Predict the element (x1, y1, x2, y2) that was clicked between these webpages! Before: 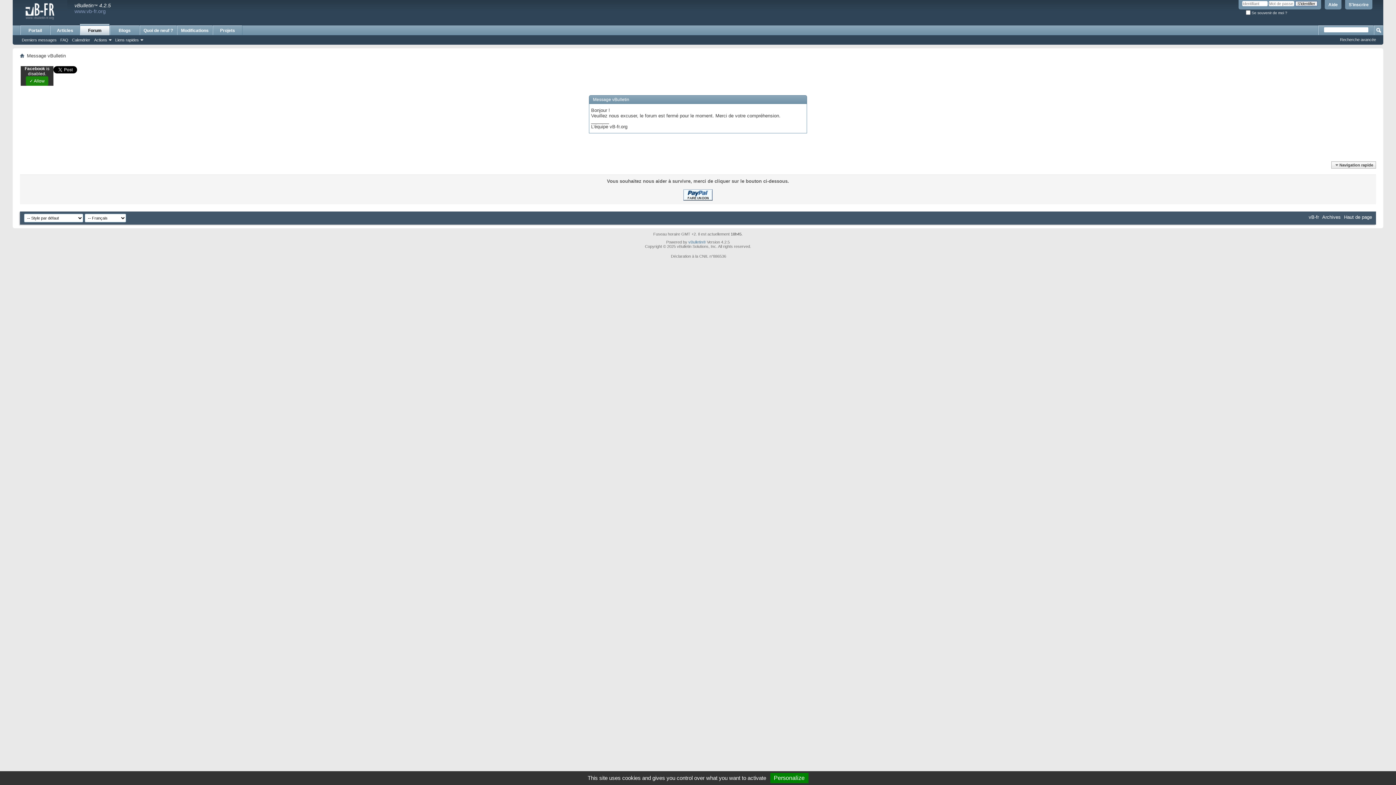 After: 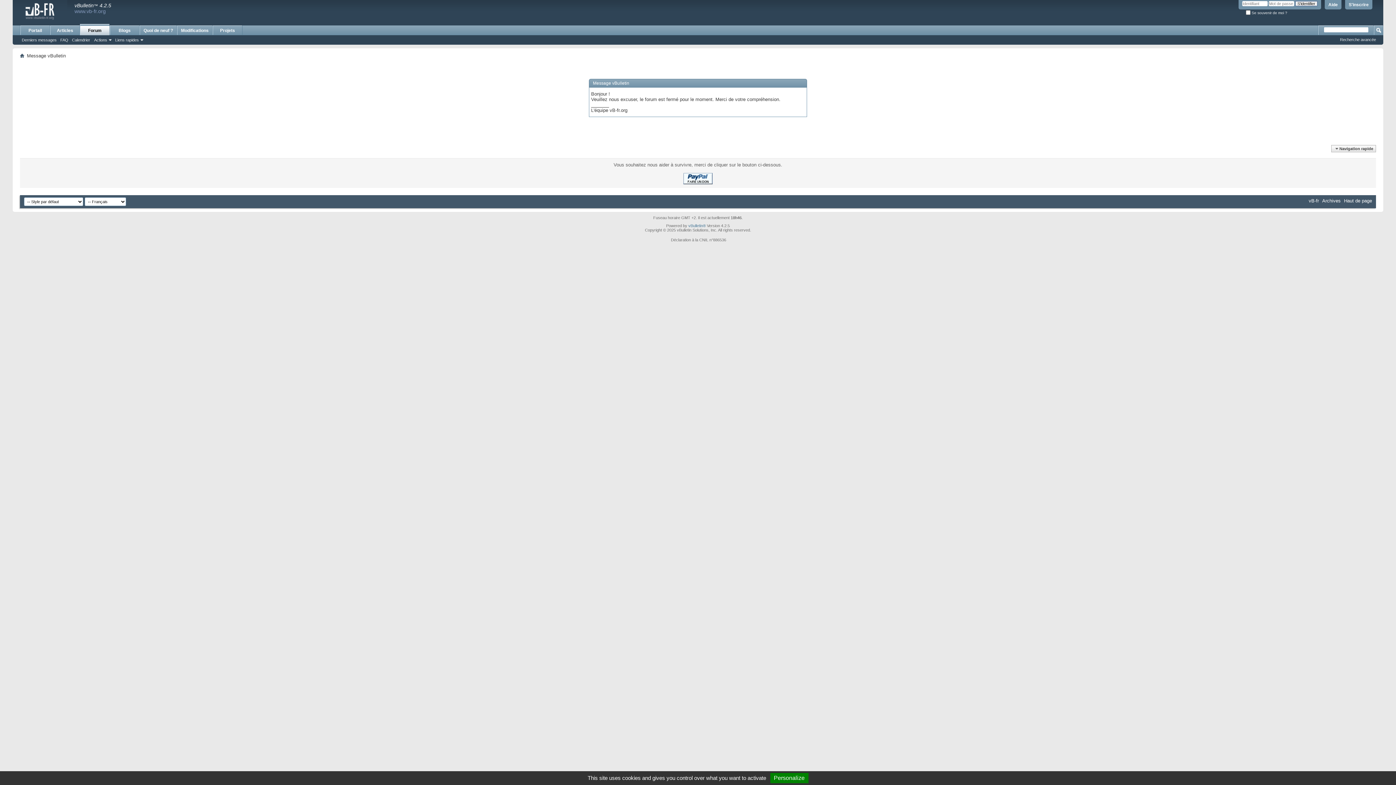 Action: label: S'inscrire bbox: (1345, 0, 1372, 9)